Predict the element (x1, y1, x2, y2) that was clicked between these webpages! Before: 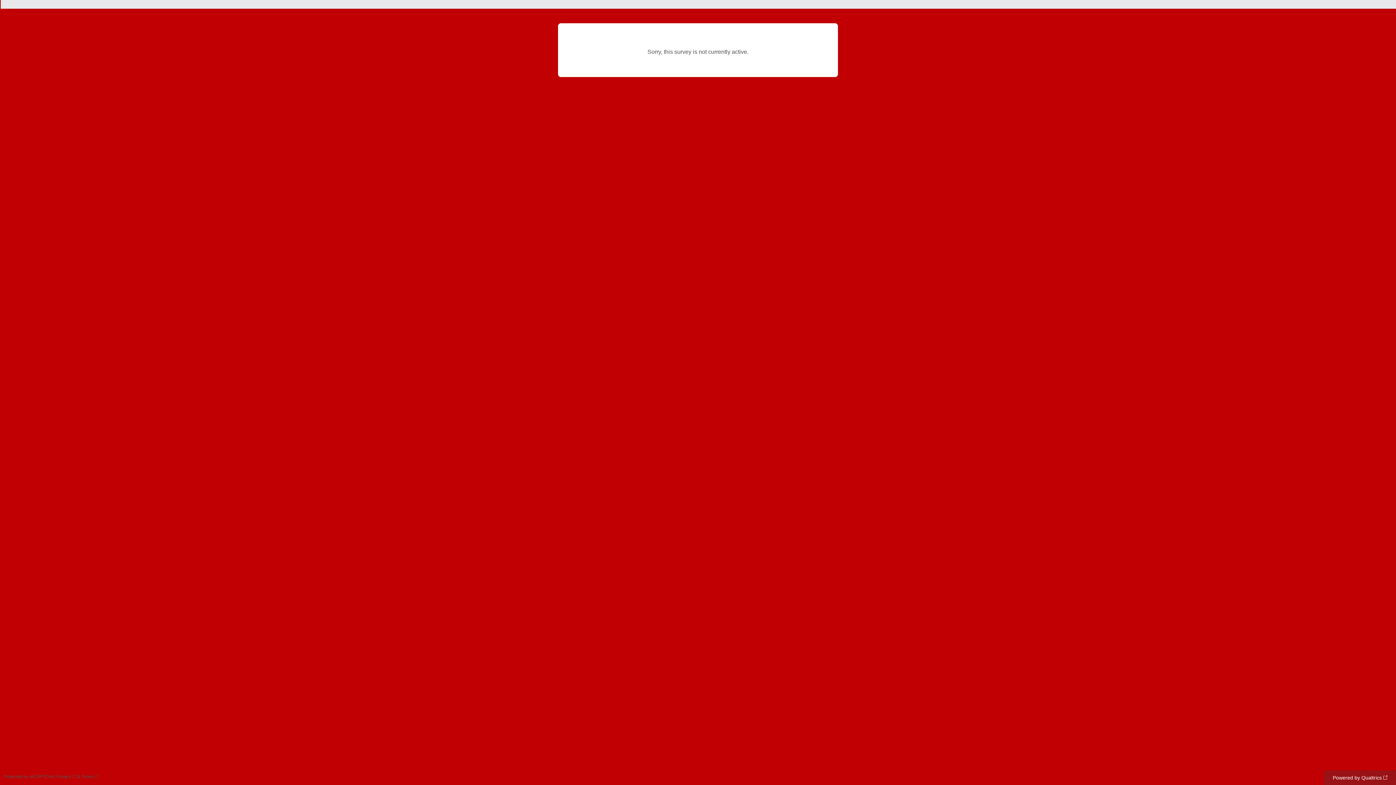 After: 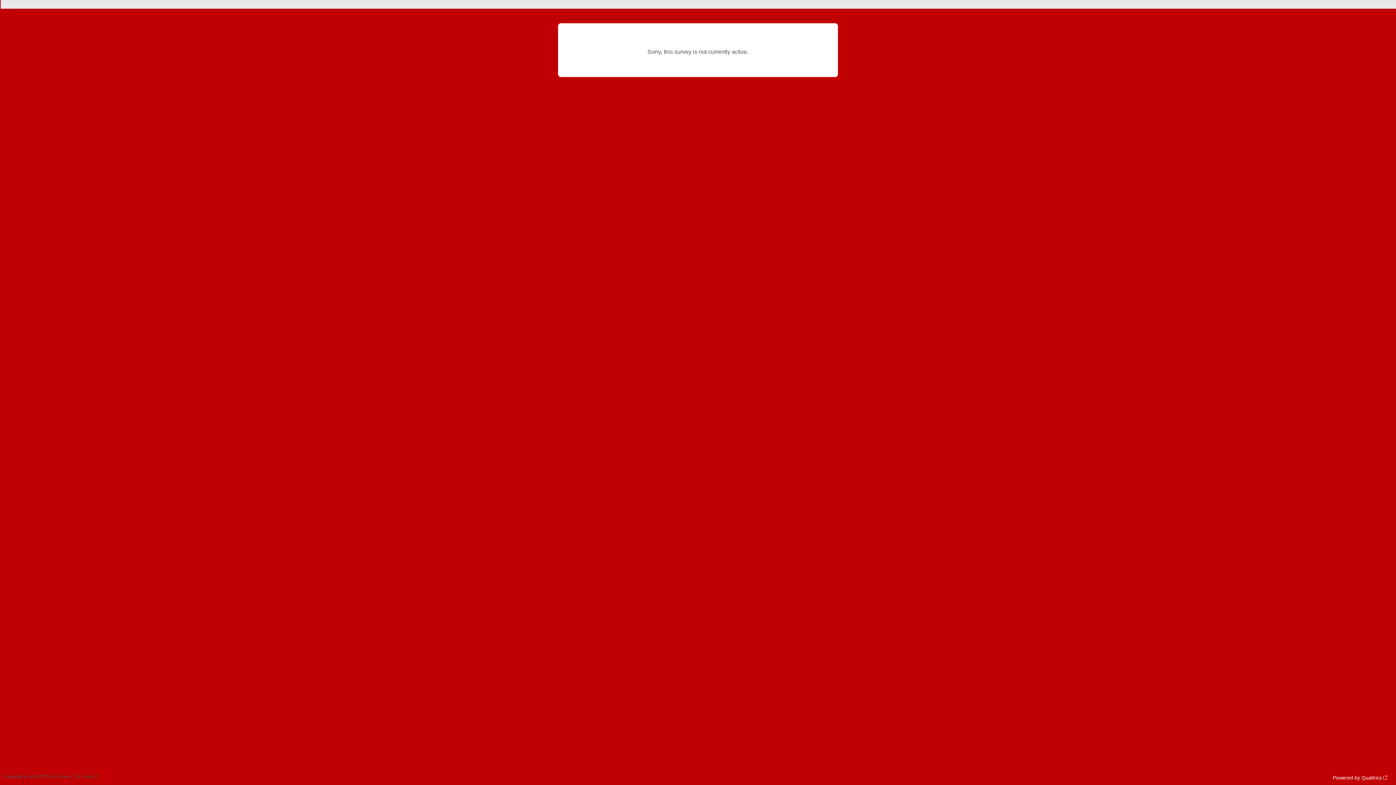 Action: label: Powered by Qualtrics: Learn more about Qualtrics in a new tab bbox: (1324, 770, 1396, 785)